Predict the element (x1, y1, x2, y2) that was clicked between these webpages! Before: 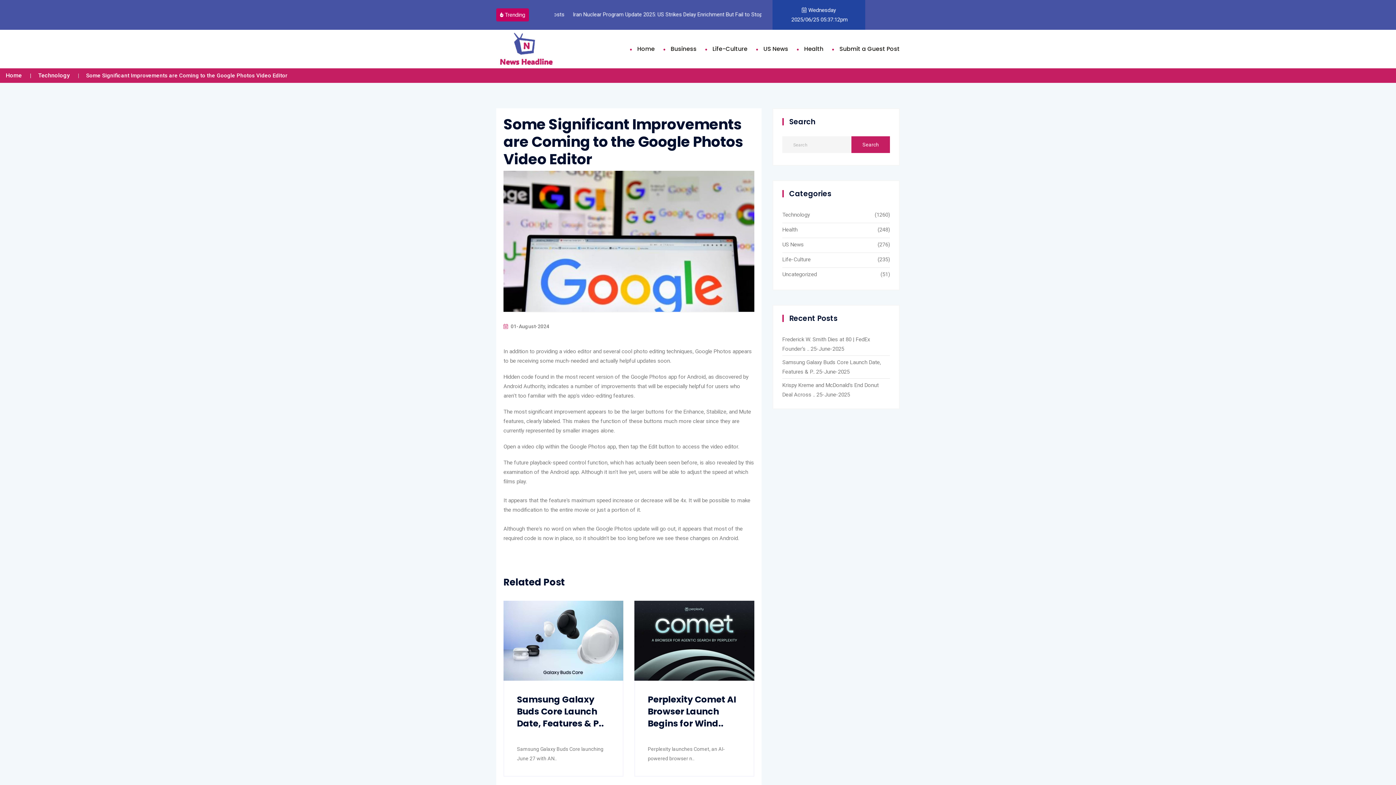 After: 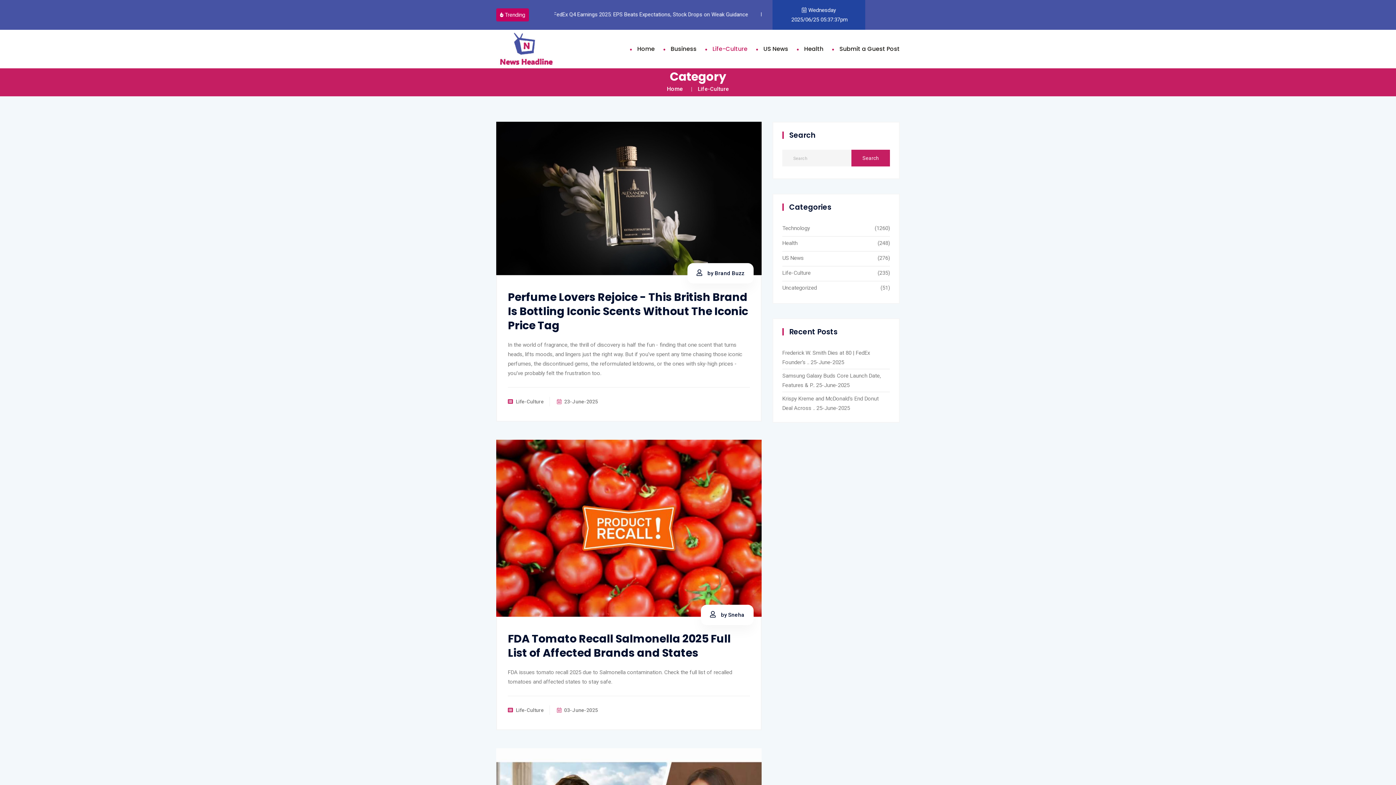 Action: label: Life-Culture bbox: (712, 29, 747, 68)